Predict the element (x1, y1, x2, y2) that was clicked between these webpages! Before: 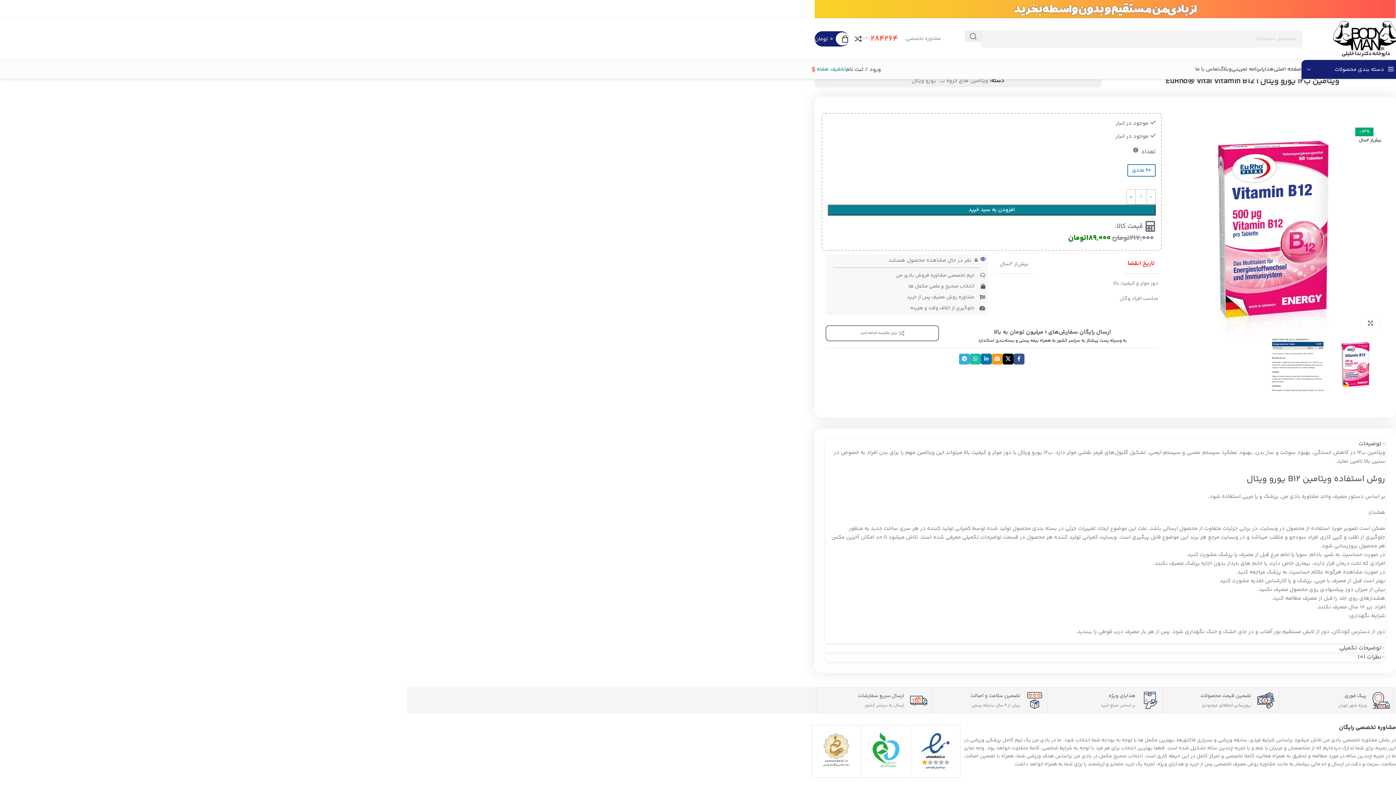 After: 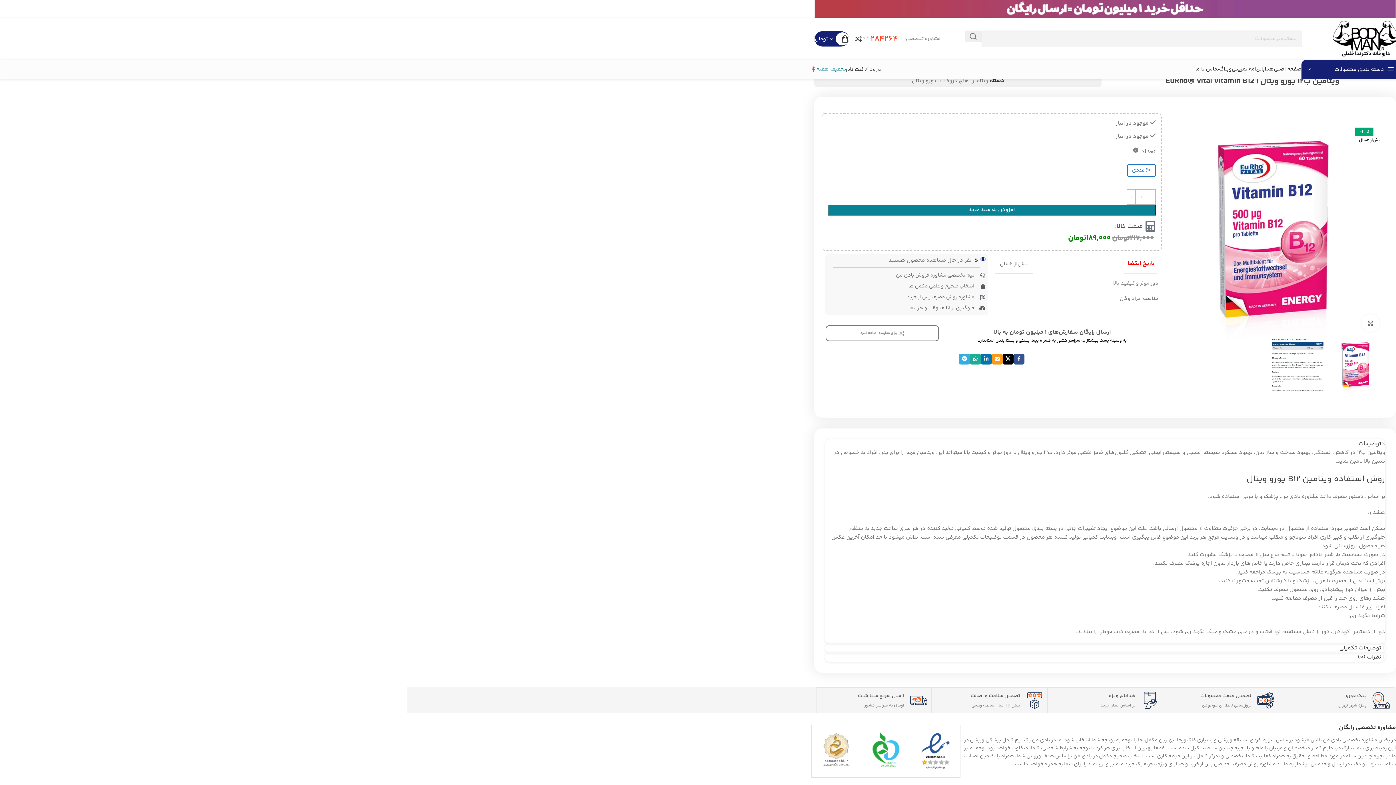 Action: label: لینک شبکه اجتماعی WhatsApp bbox: (970, 353, 981, 364)